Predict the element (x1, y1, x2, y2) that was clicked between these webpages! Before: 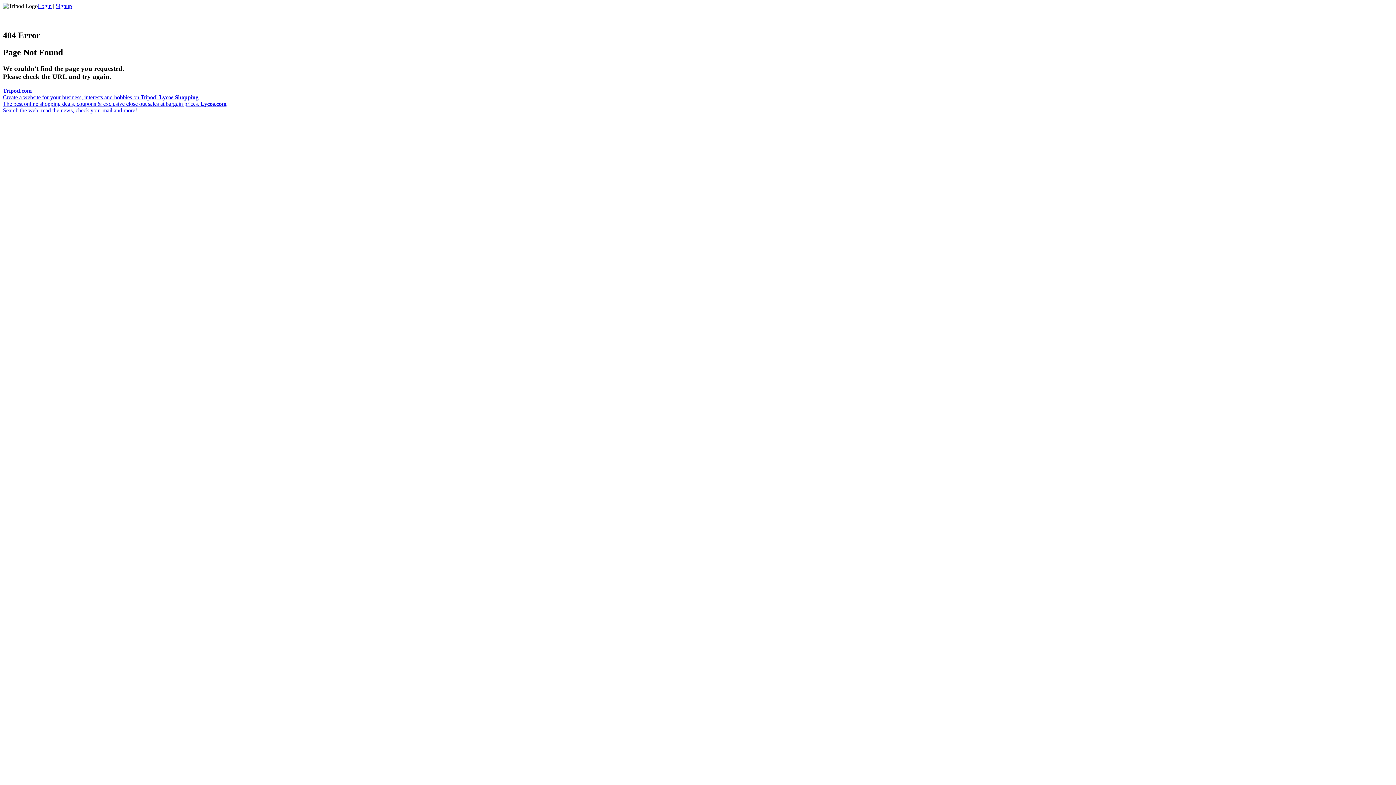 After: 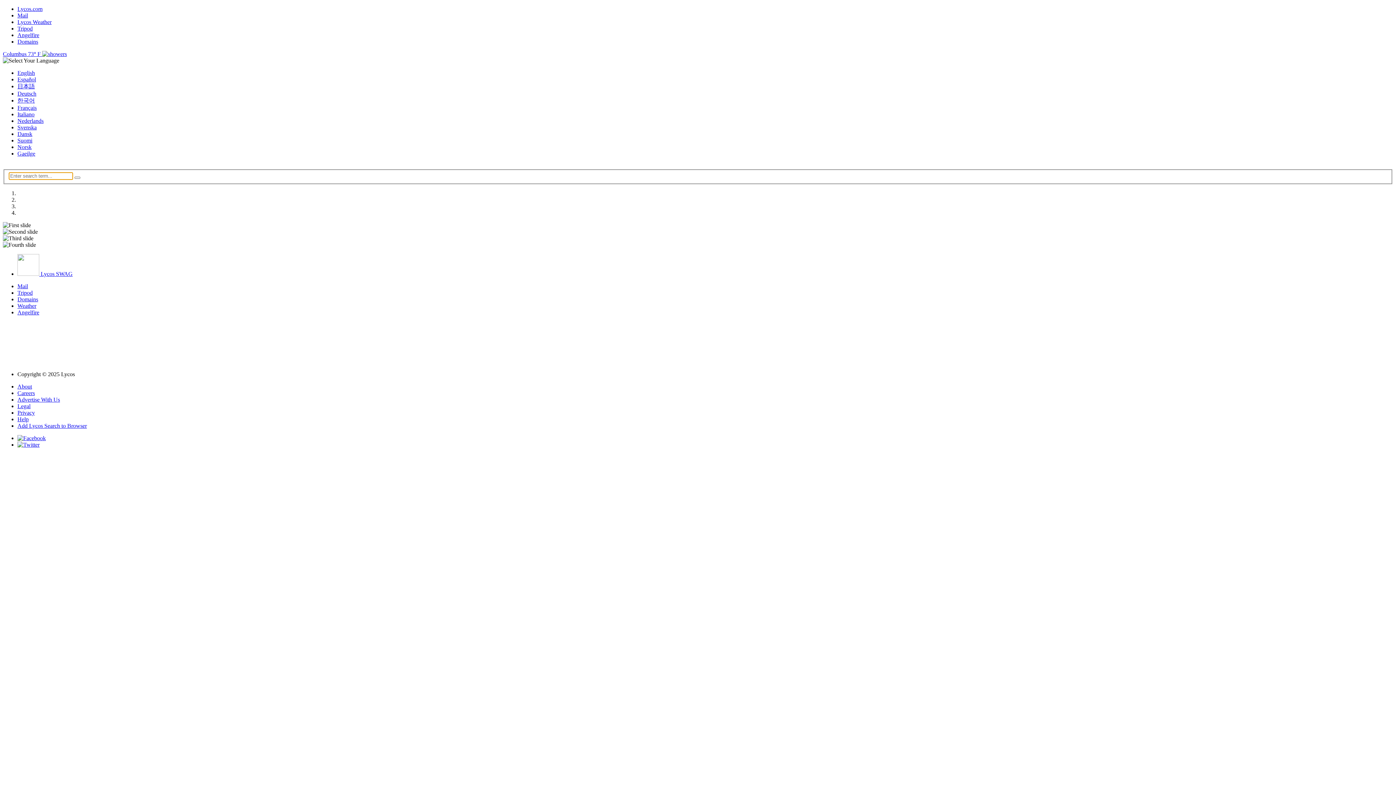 Action: bbox: (2, 94, 200, 106) label: Lycos Shopping
The best online shopping deals, coupons & exclusive close out sales at bargain prices. 